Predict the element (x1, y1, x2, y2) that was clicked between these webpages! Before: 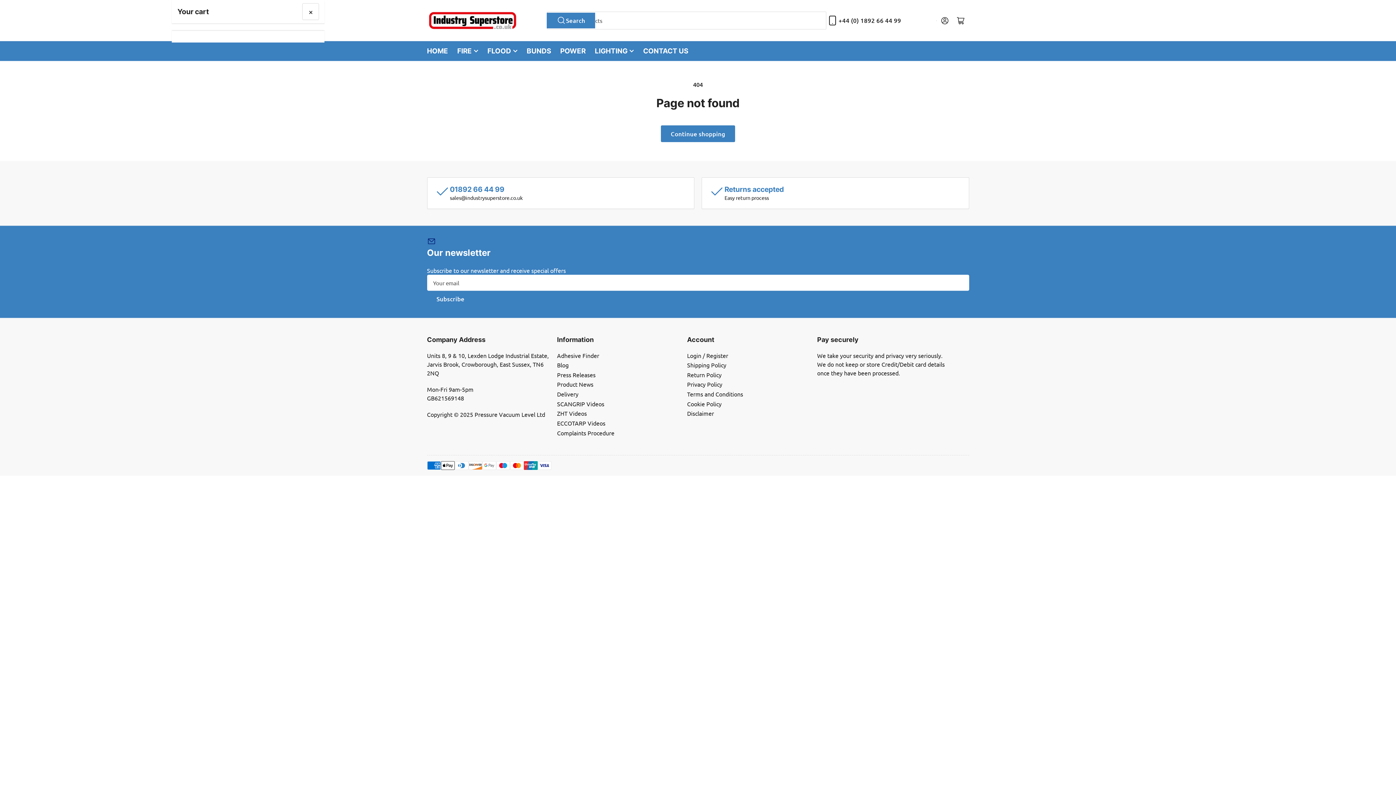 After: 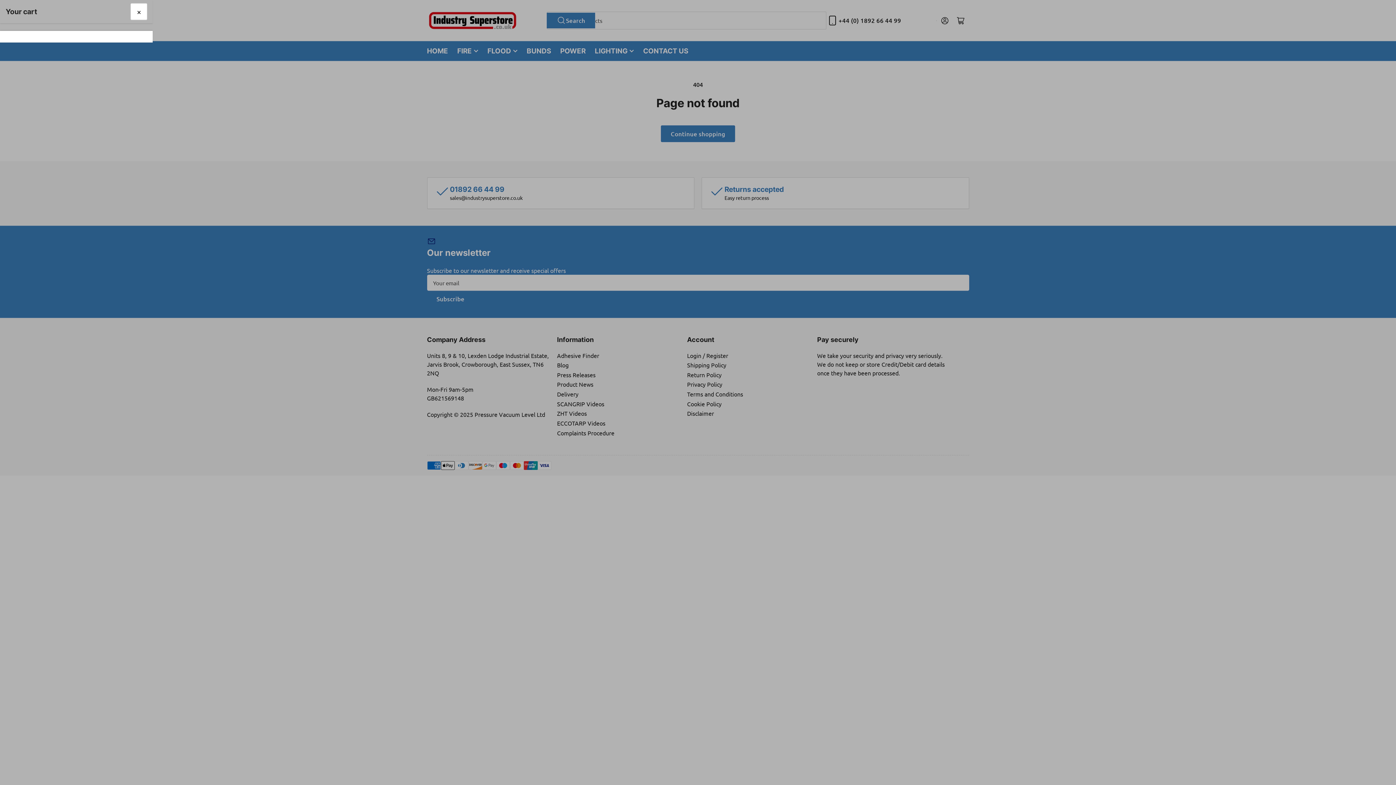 Action: label: Close bbox: (302, 3, 318, 19)